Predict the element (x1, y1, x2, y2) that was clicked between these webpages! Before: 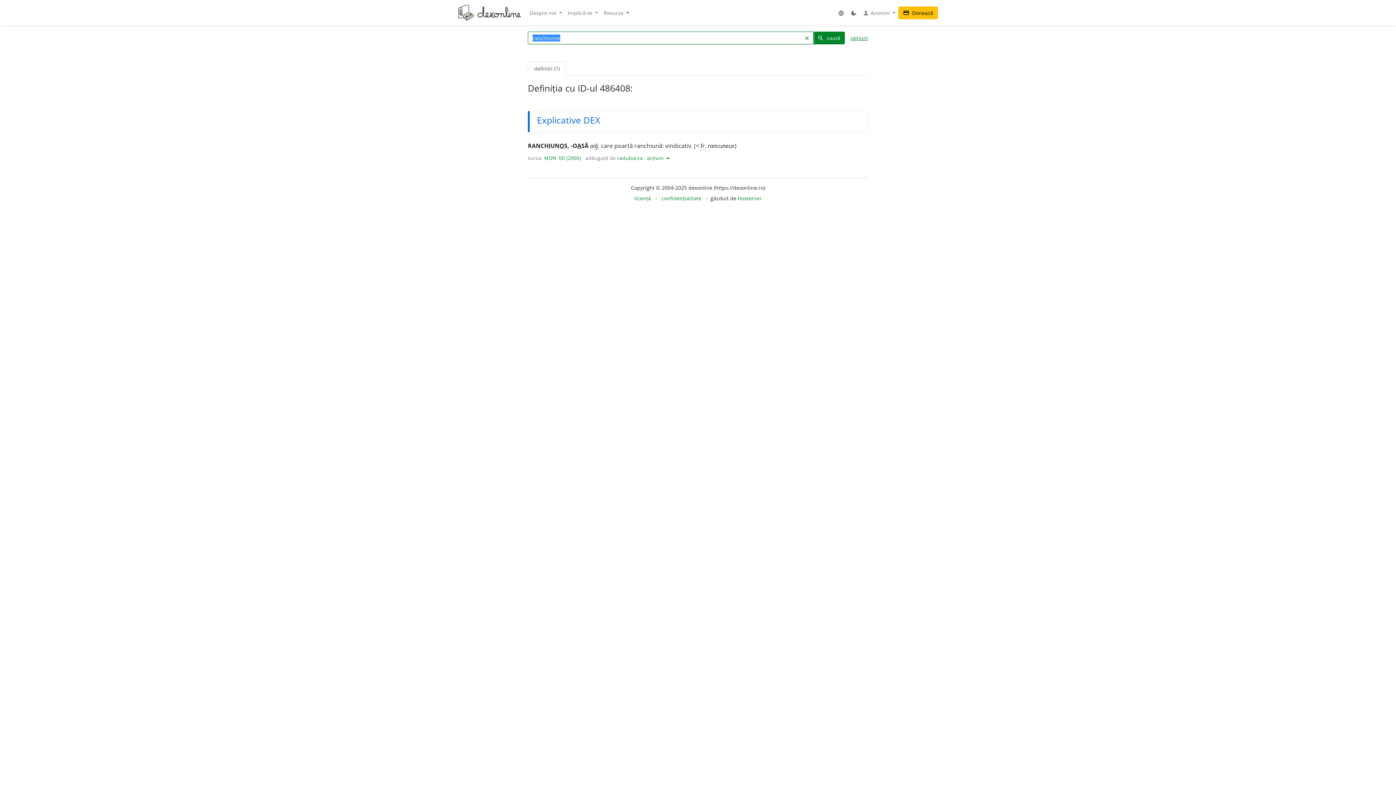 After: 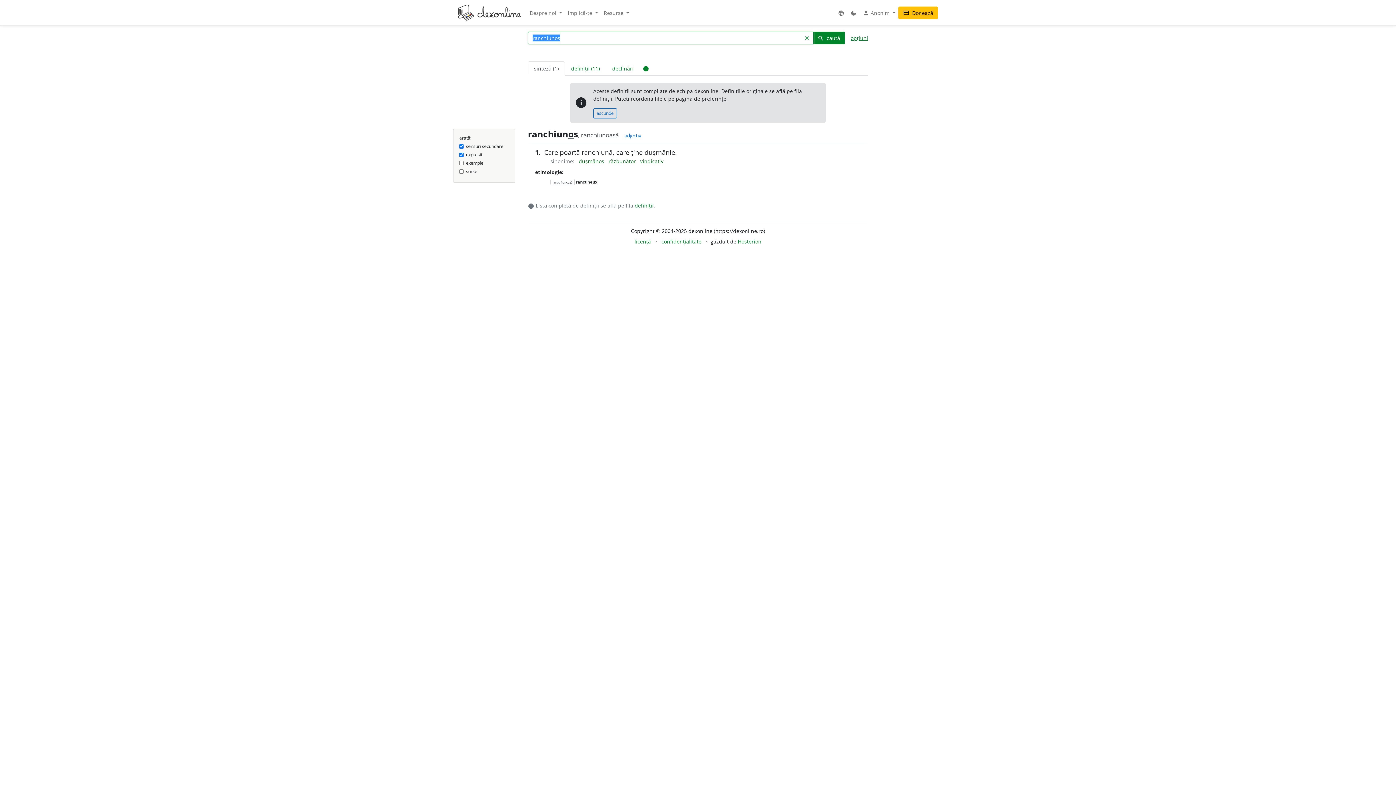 Action: bbox: (813, 31, 845, 44) label: search caută